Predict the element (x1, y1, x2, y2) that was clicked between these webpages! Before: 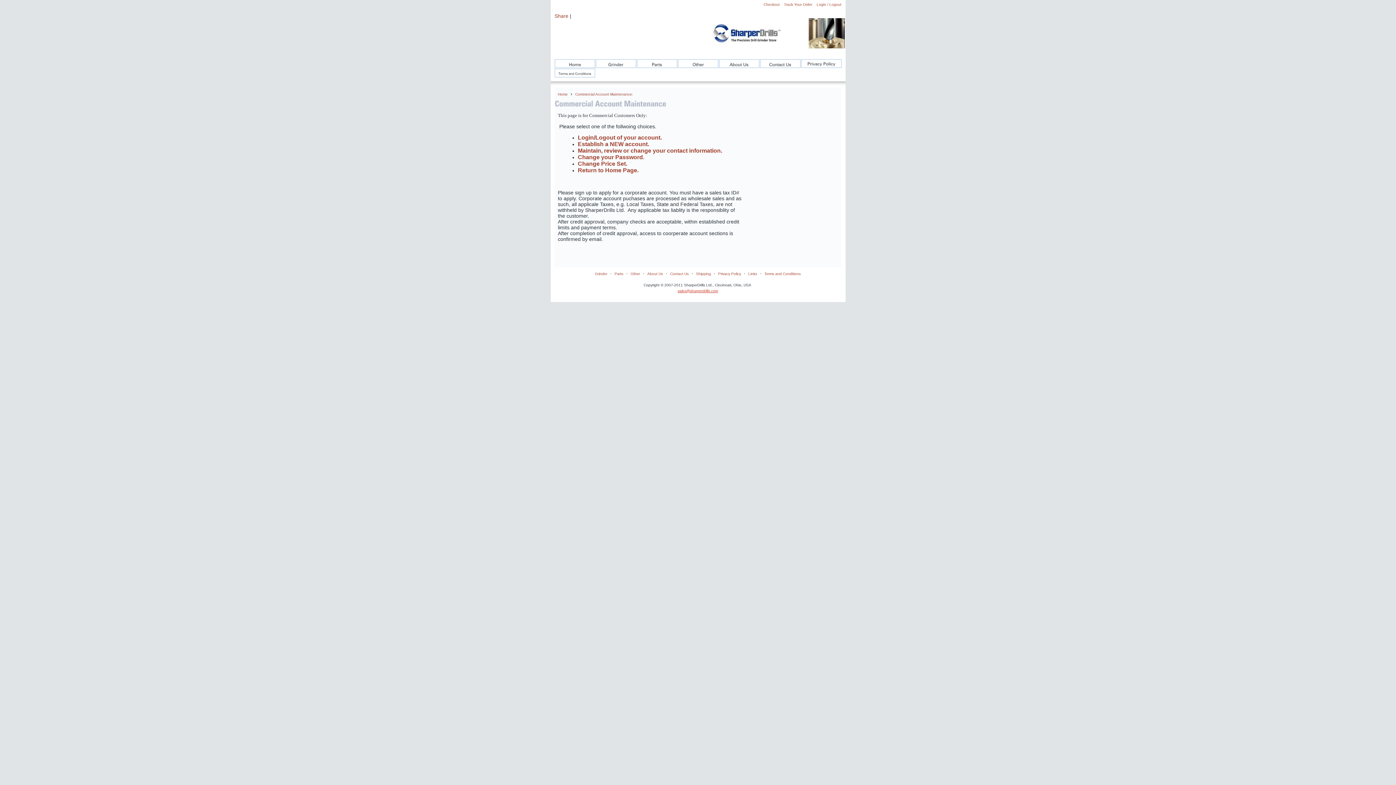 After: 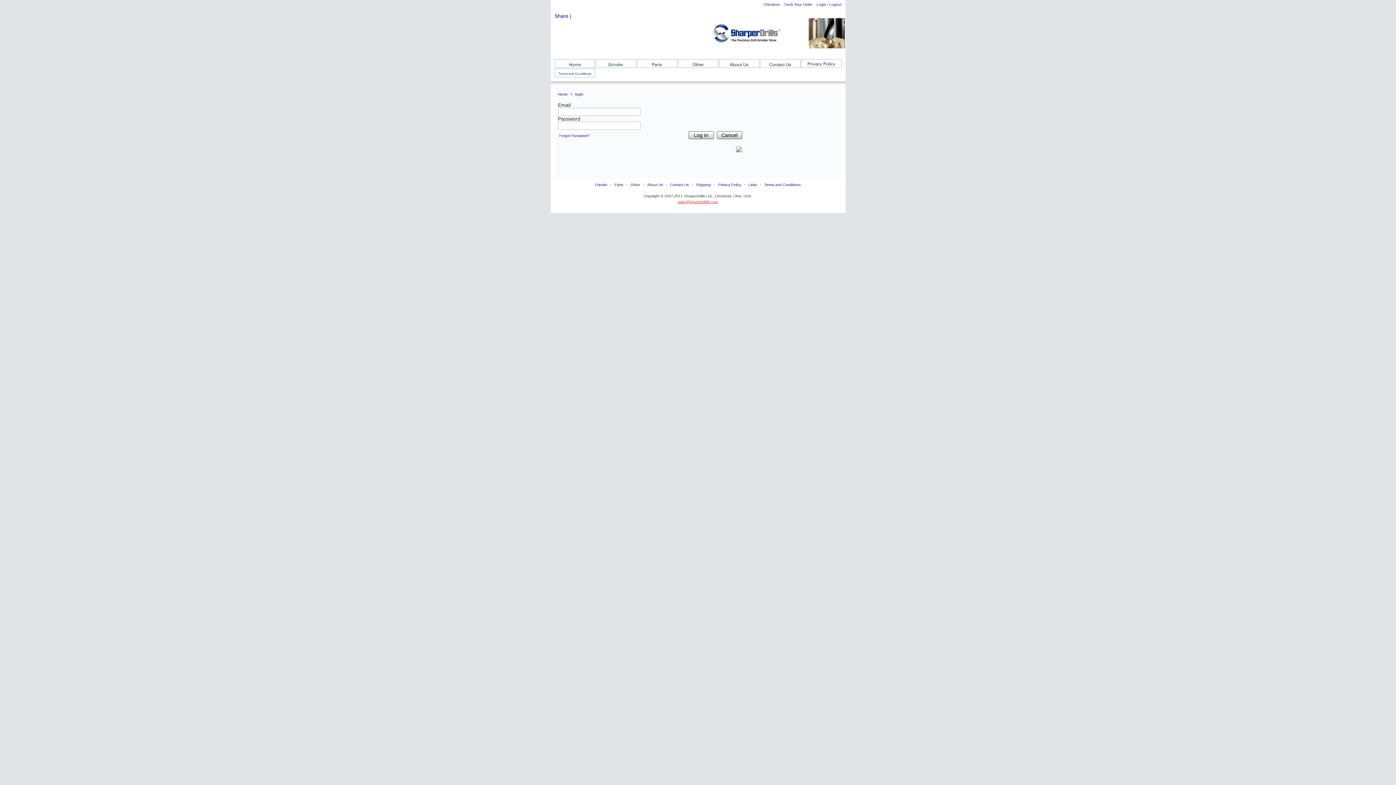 Action: bbox: (578, 134, 662, 140) label: Login/Logout of your account.